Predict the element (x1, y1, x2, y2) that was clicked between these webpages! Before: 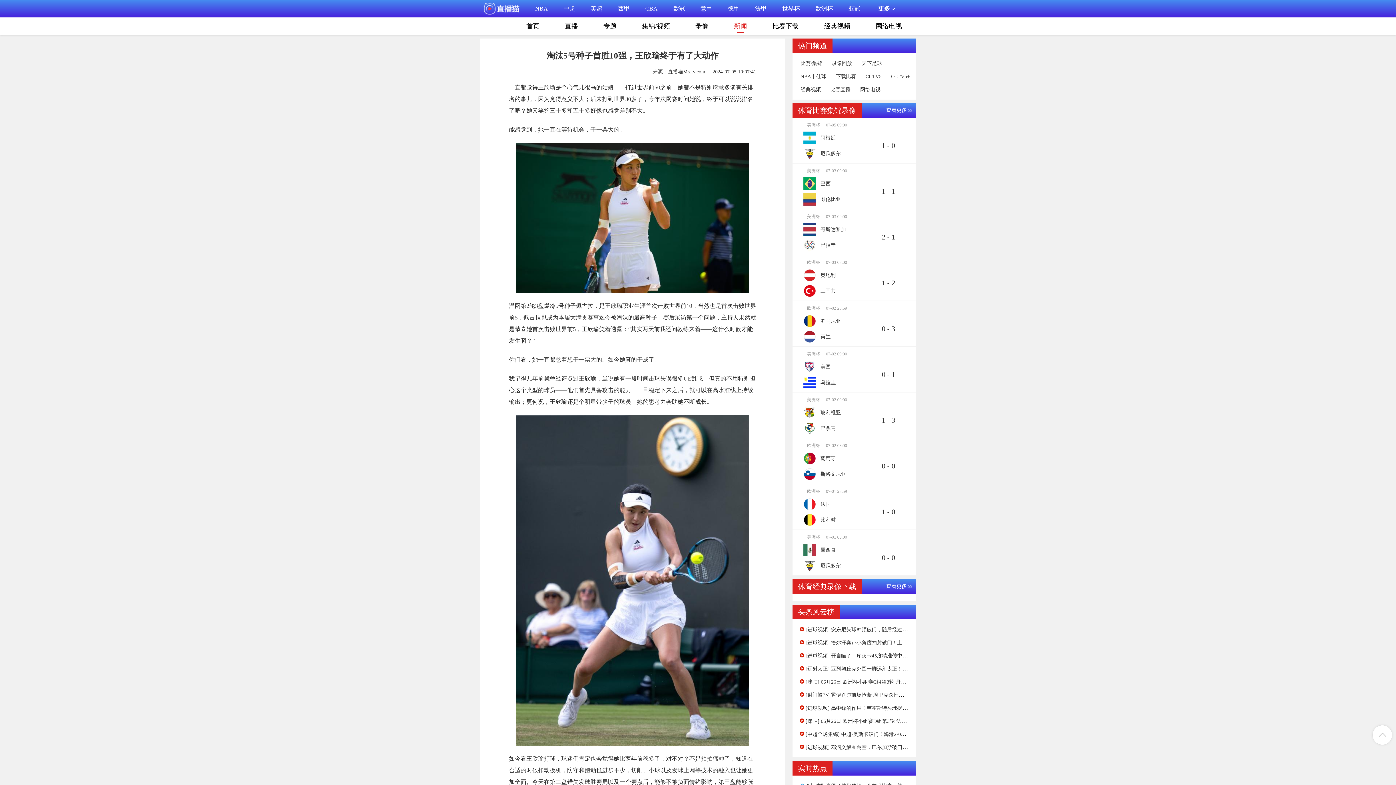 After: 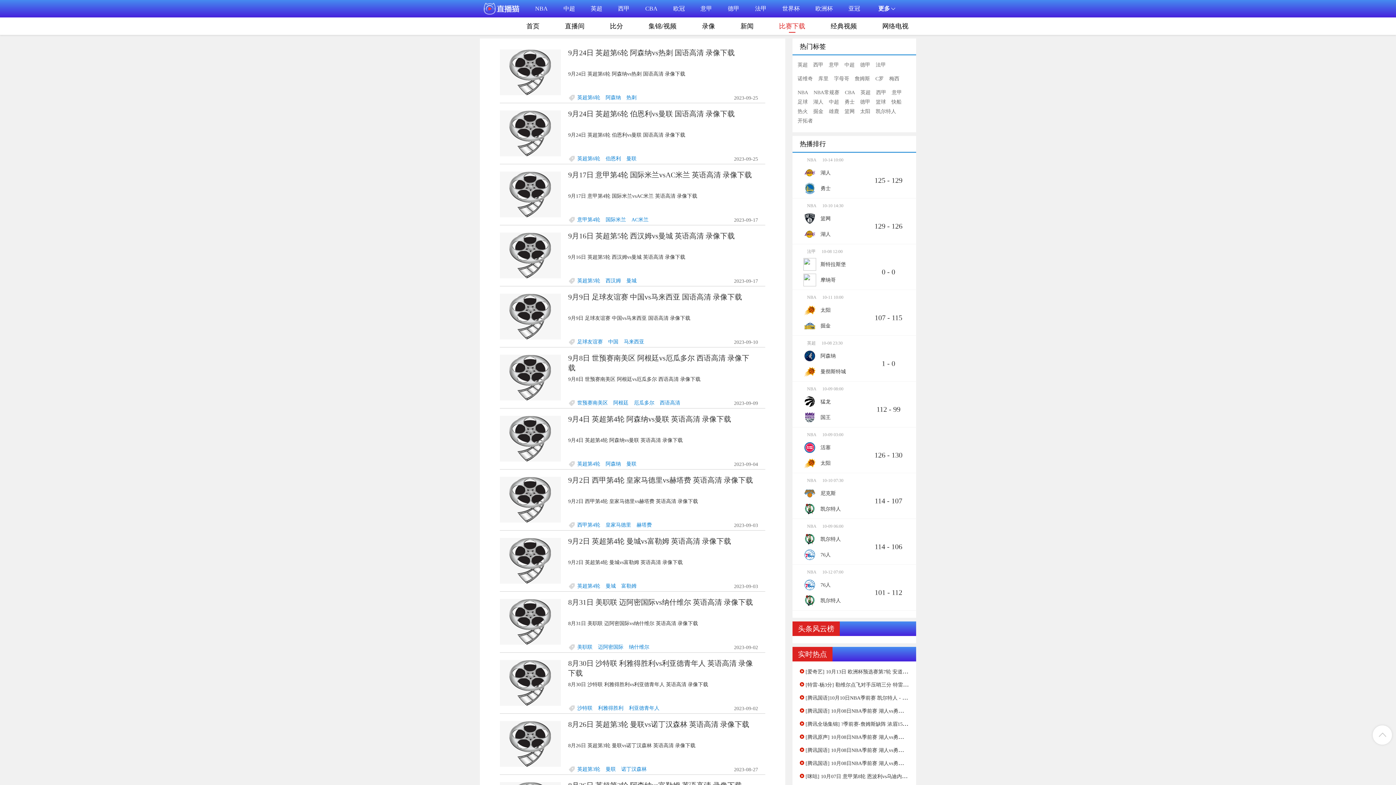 Action: bbox: (772, 21, 798, 30) label: 比赛下载